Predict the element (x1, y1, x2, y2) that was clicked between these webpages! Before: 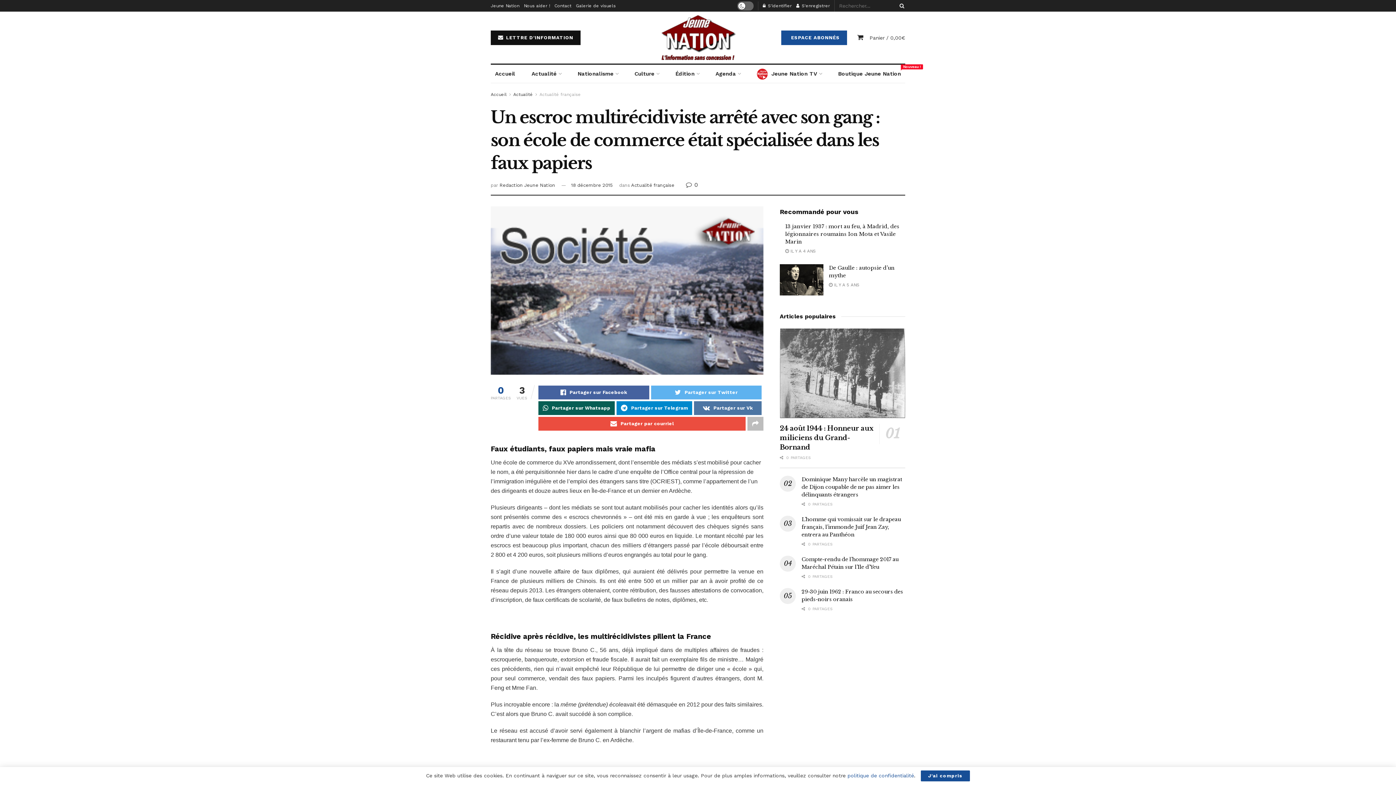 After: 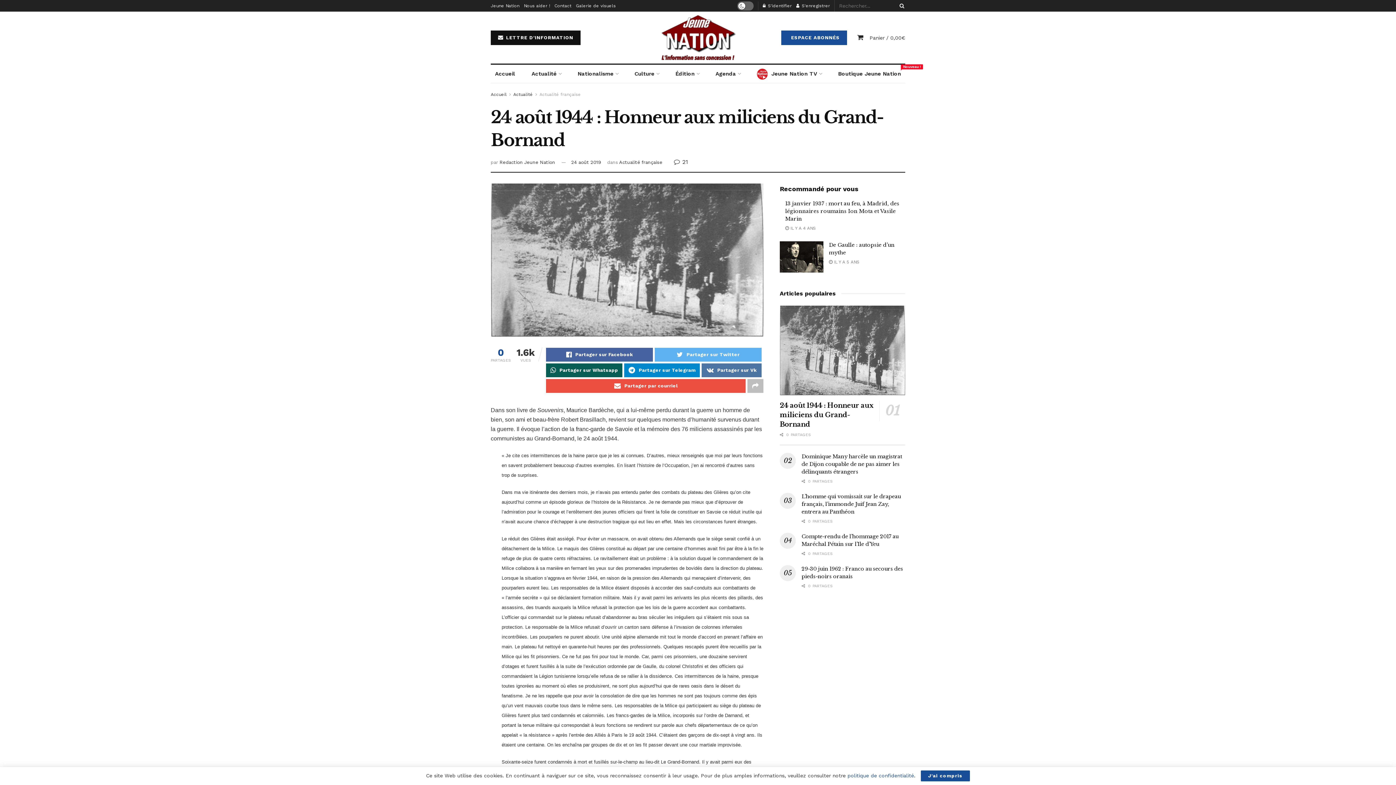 Action: bbox: (780, 328, 905, 418)